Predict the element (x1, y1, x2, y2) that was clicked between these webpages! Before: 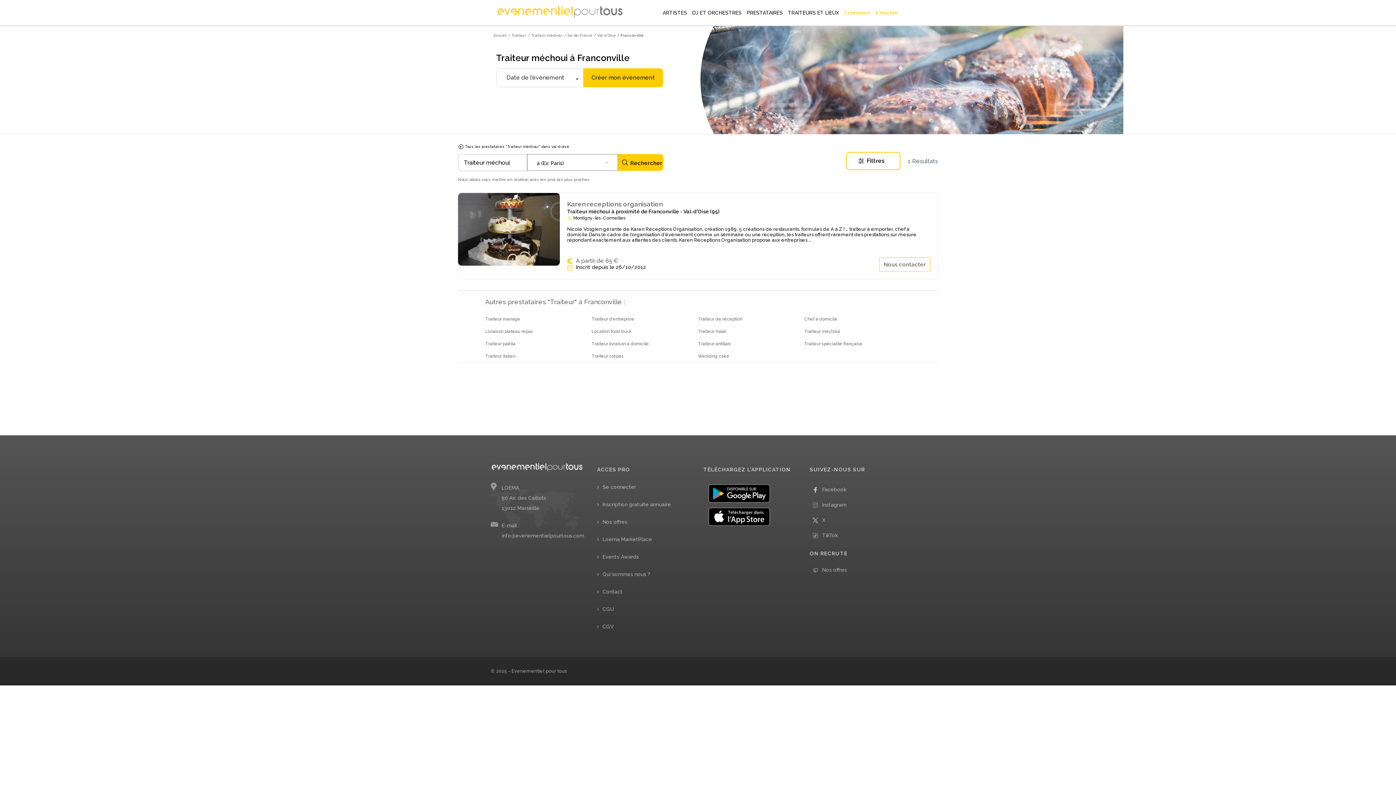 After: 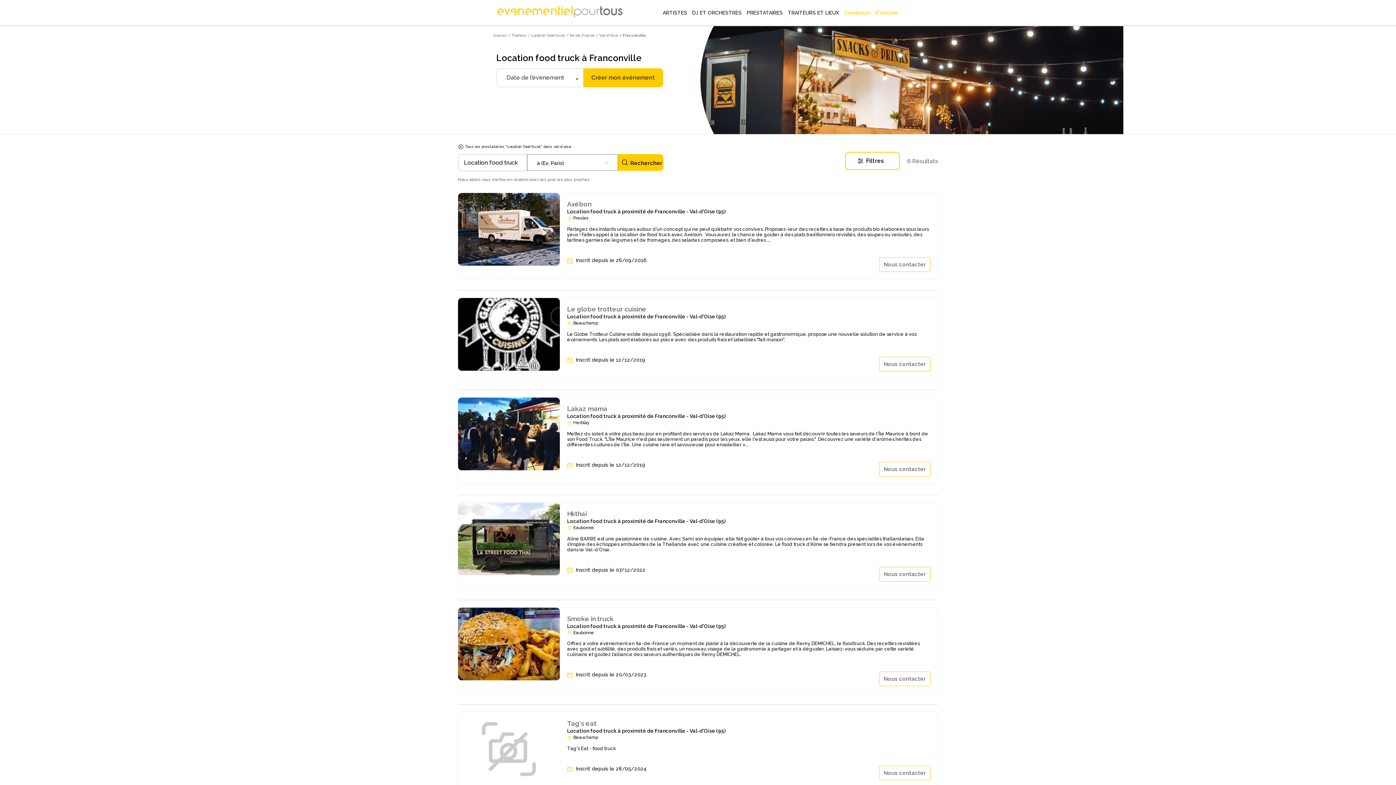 Action: label: Location food truck bbox: (591, 329, 631, 334)